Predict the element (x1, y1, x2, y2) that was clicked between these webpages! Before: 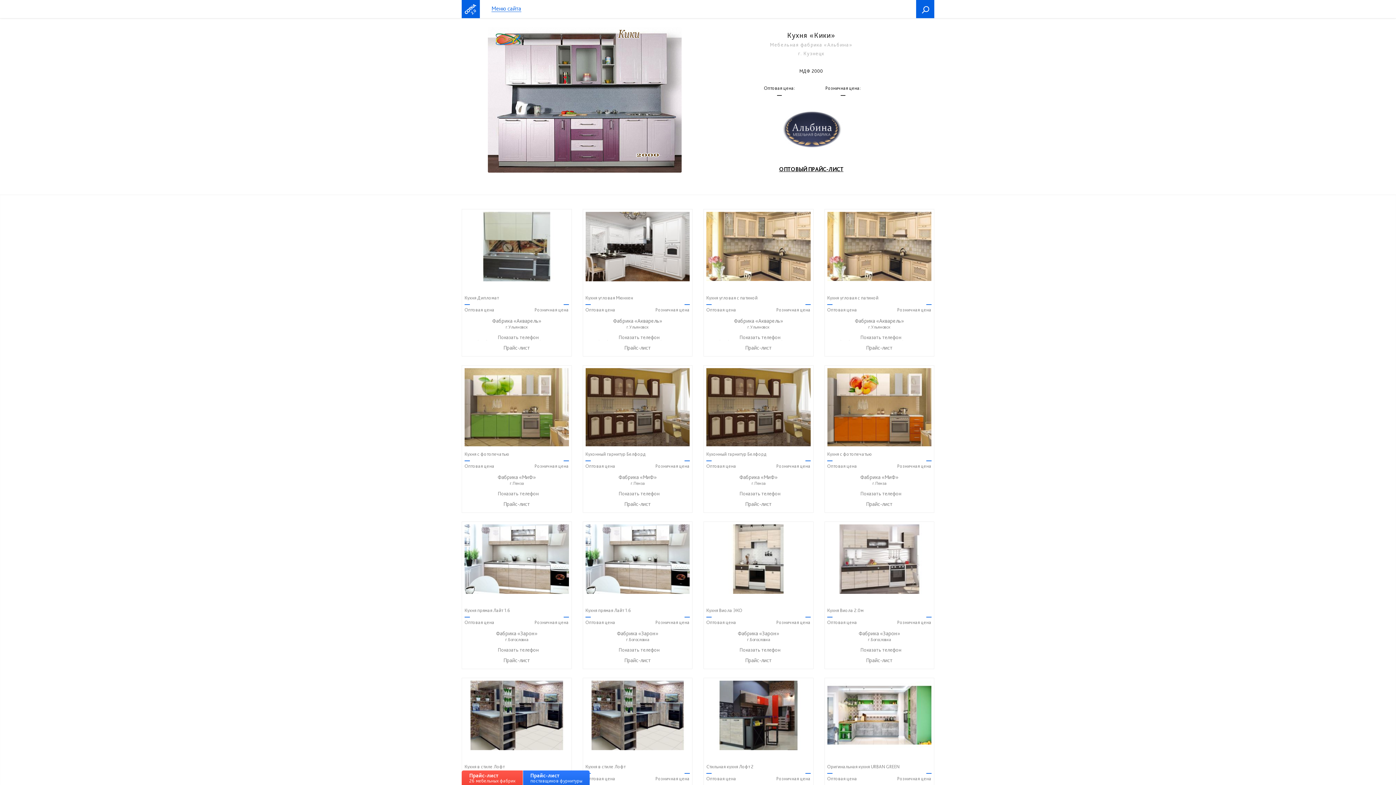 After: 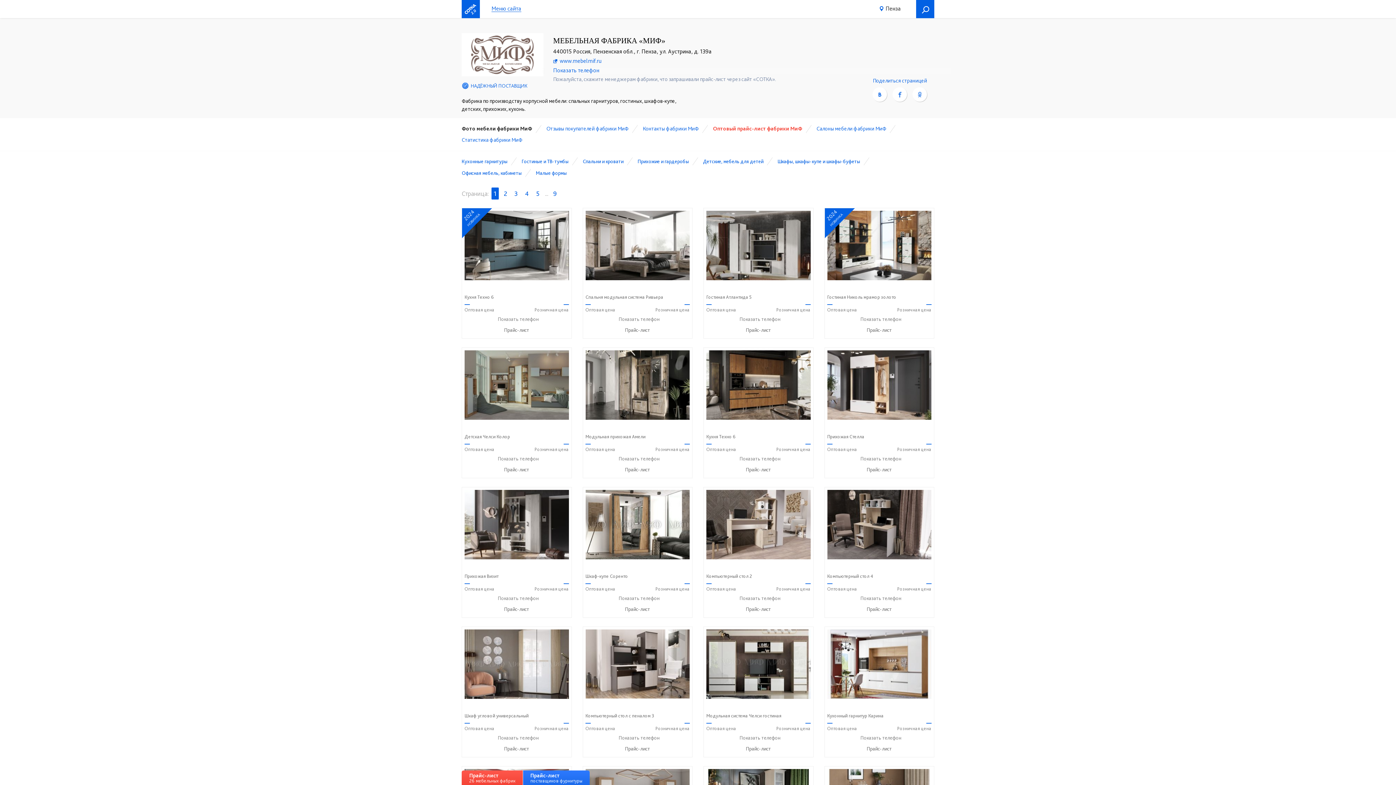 Action: label: Фабрика «МиФ»
г.Пенза bbox: (827, 474, 931, 486)